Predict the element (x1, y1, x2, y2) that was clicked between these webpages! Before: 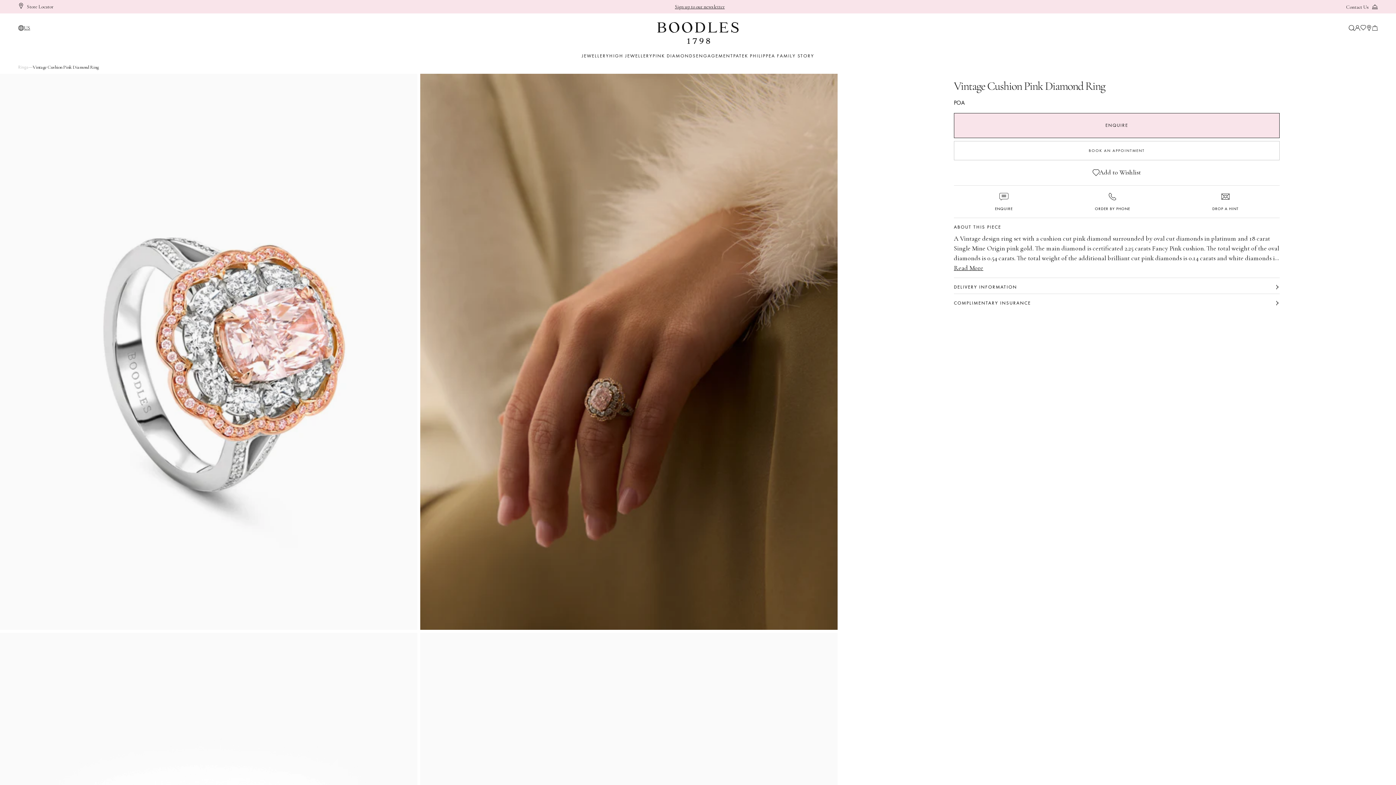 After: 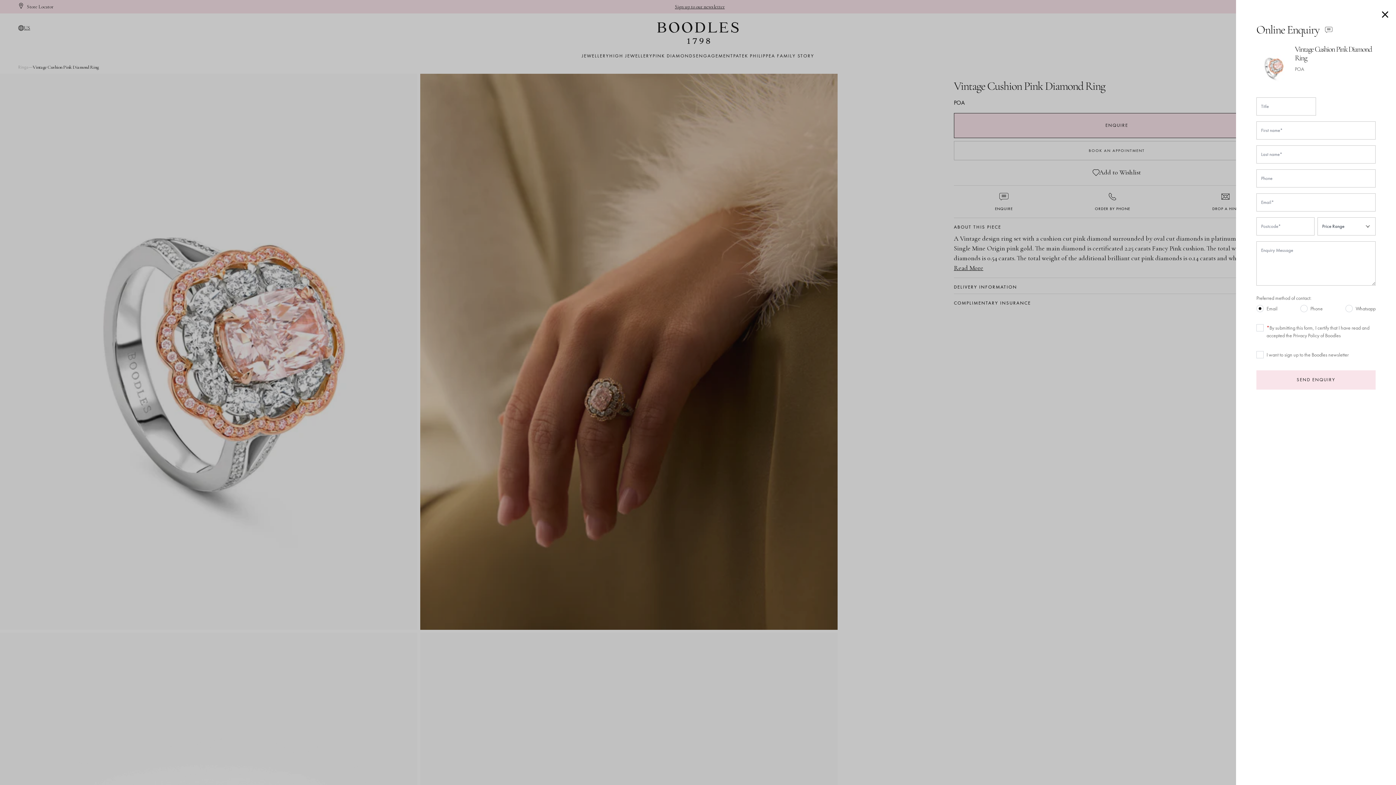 Action: bbox: (954, 113, 1280, 138) label: ENQUIRE